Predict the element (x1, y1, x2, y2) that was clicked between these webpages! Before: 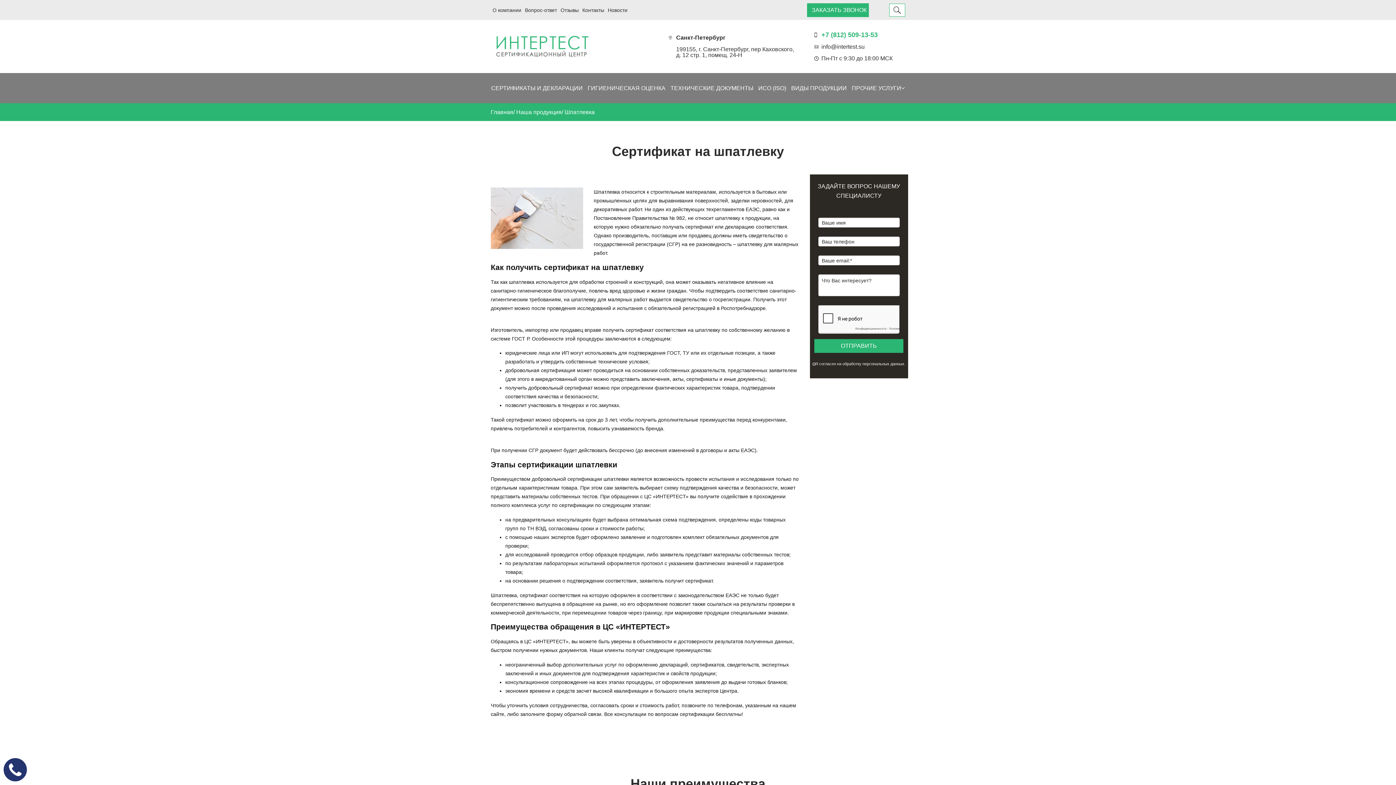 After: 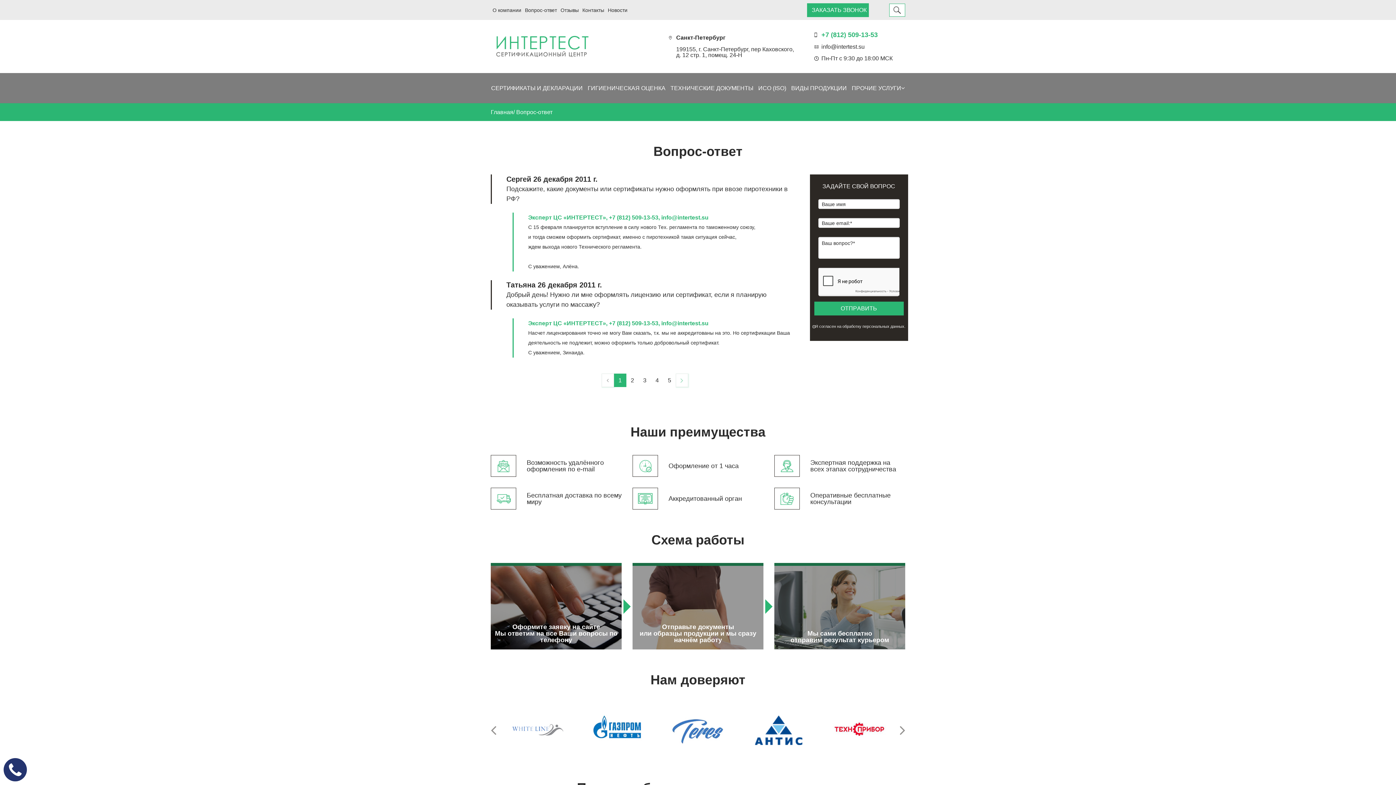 Action: label: Вопрос-ответ bbox: (525, 7, 557, 12)